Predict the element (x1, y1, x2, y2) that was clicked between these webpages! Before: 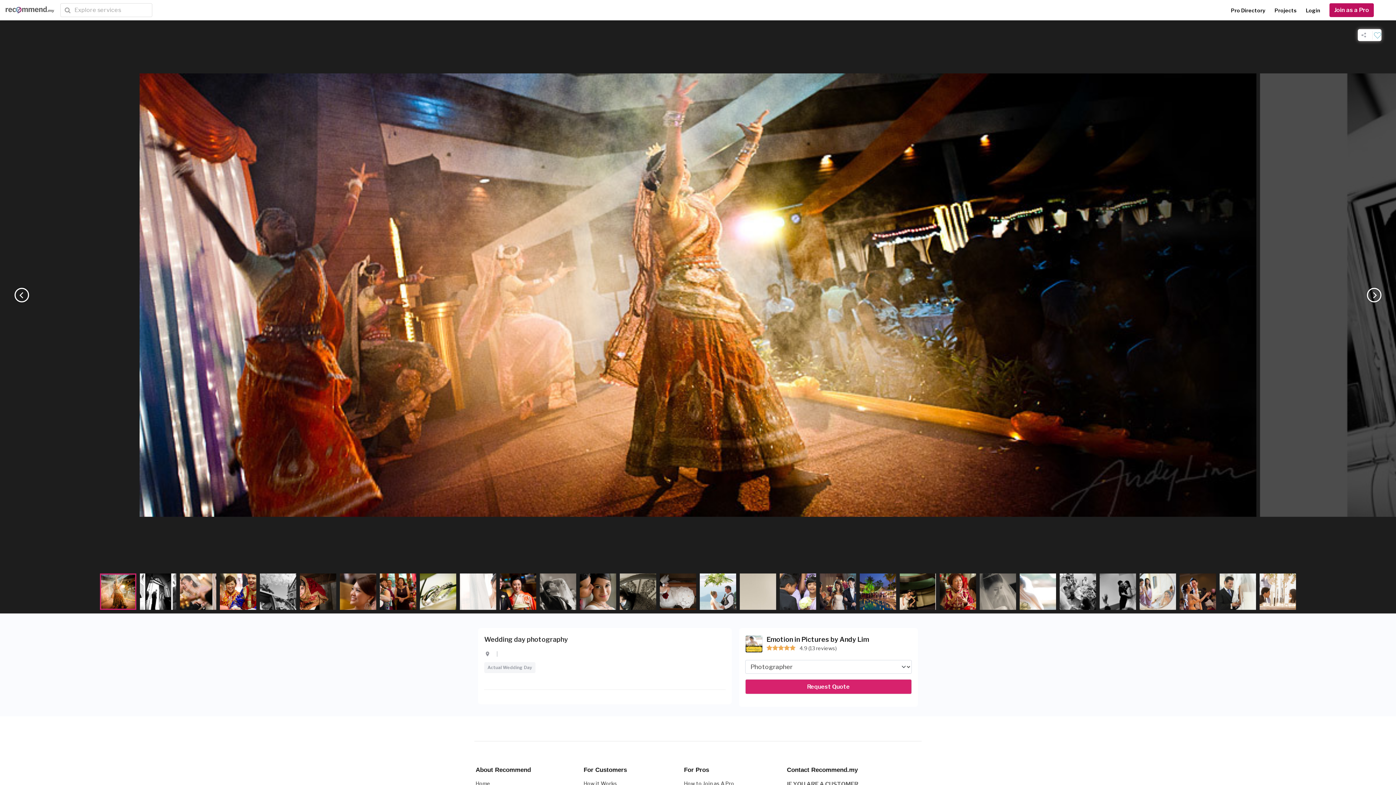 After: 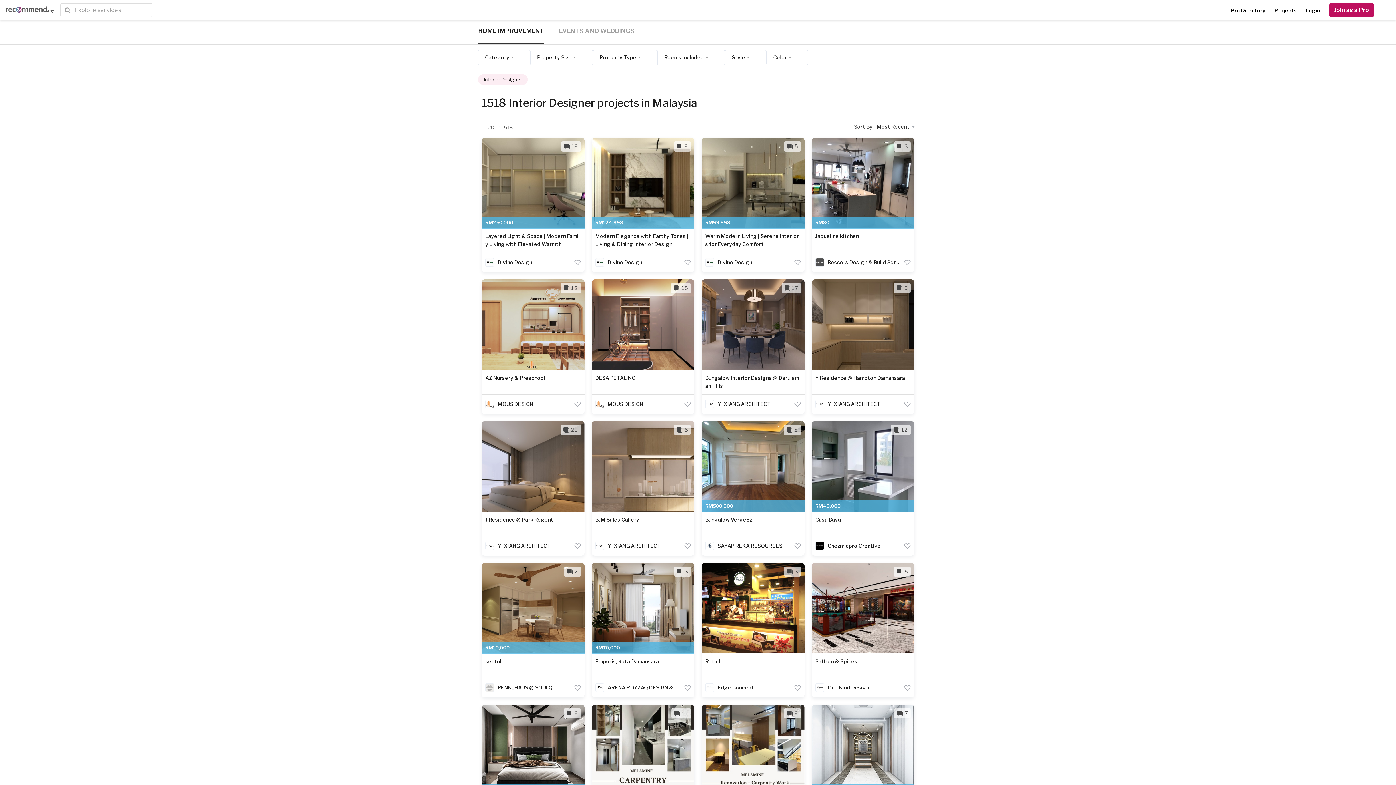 Action: bbox: (1274, 7, 1297, 13) label: Projects